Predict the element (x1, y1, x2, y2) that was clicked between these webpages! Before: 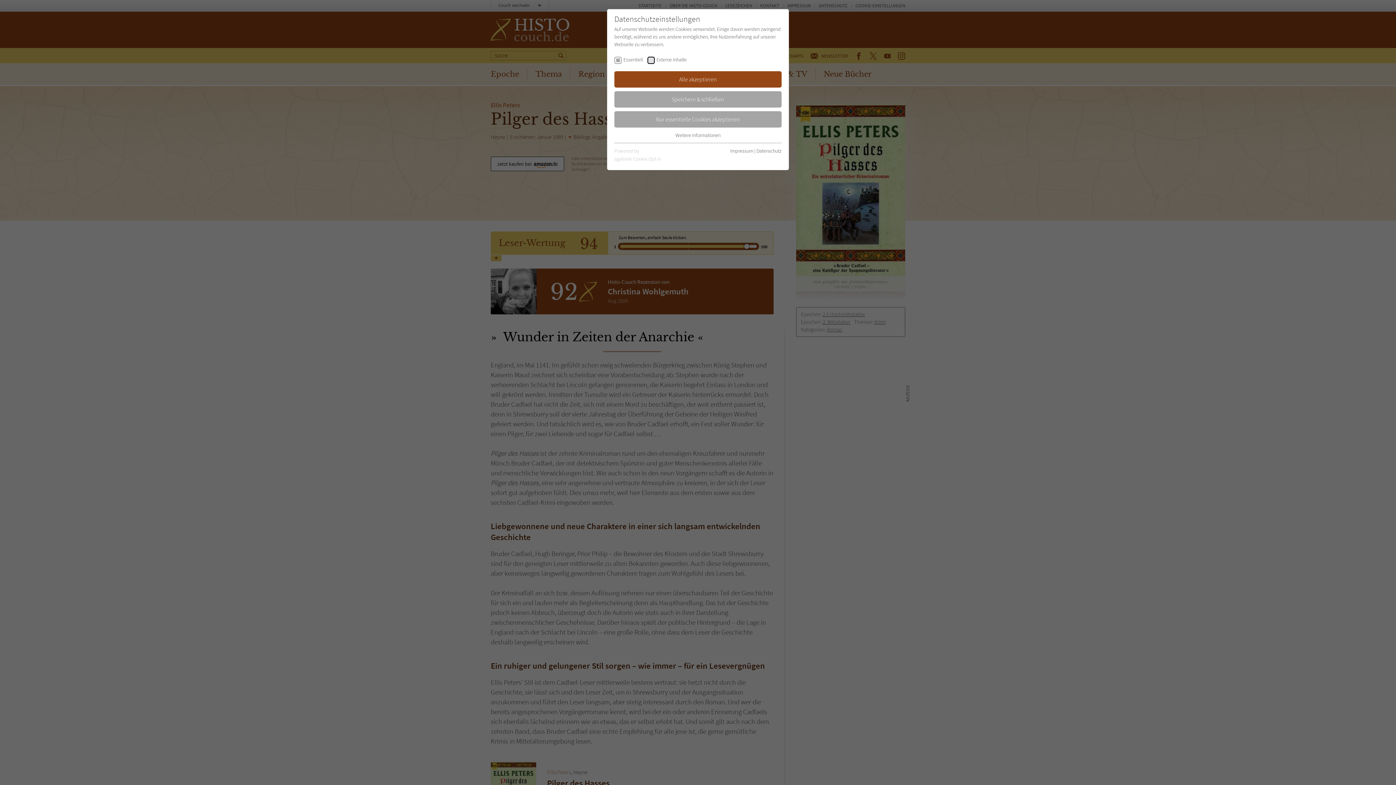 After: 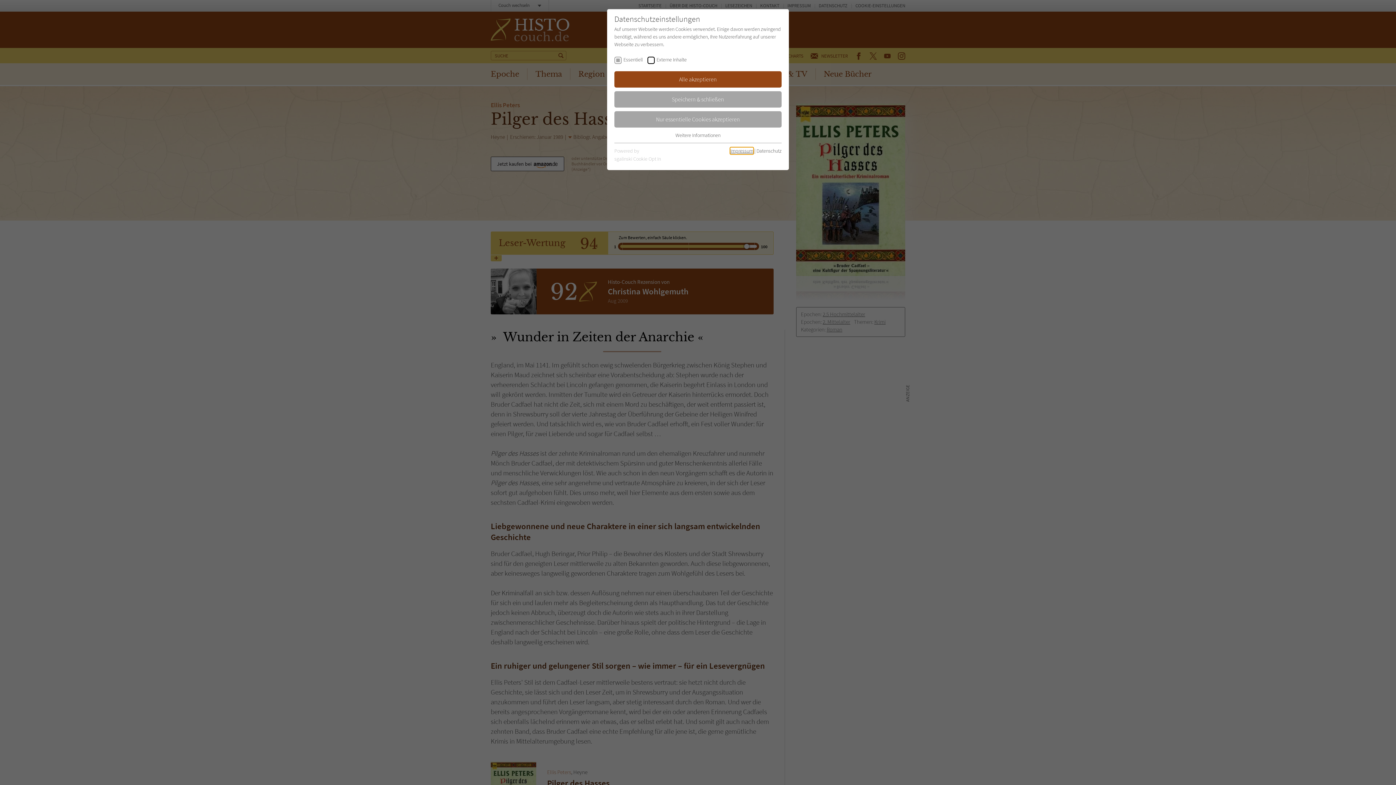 Action: label: Impressum bbox: (730, 147, 753, 154)